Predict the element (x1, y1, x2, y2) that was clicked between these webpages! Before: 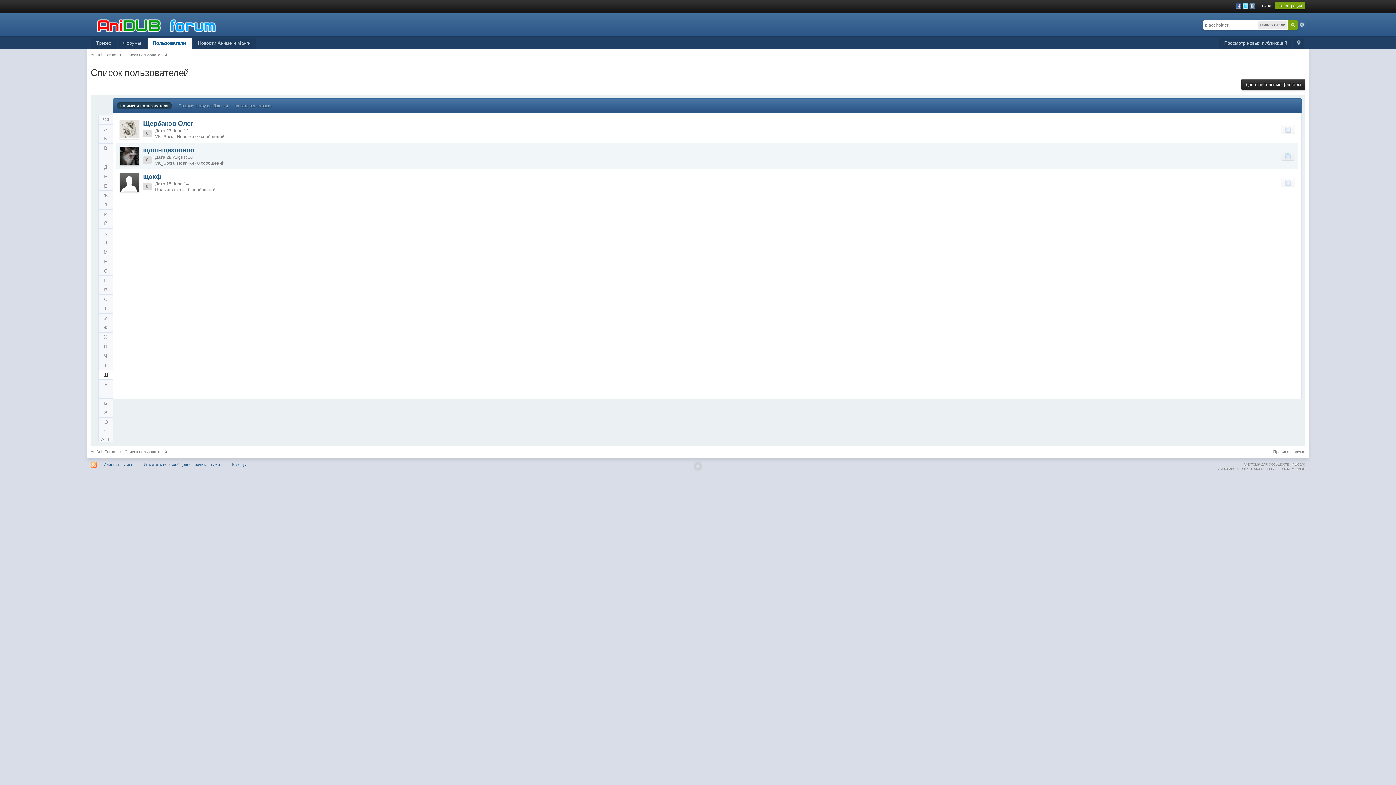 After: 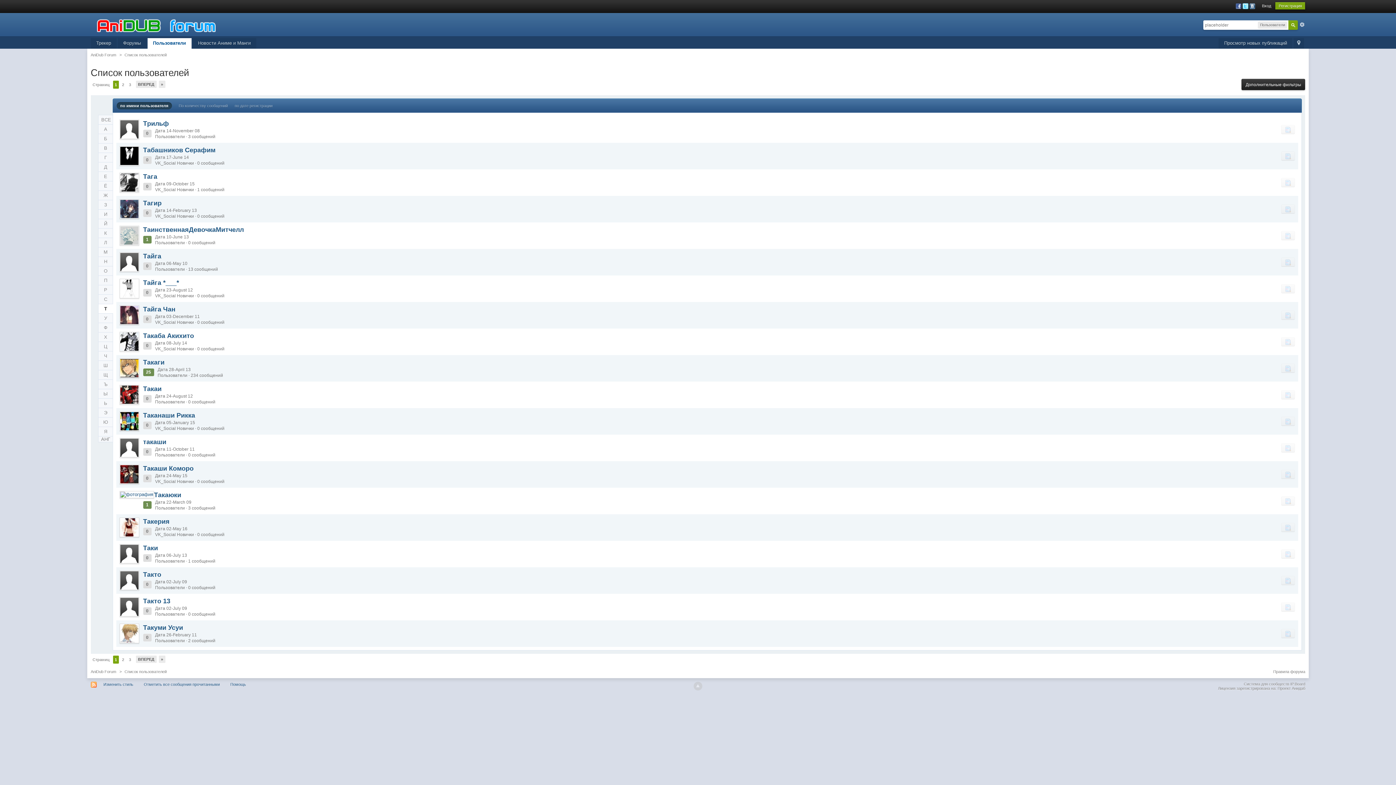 Action: label: Т bbox: (98, 304, 112, 313)